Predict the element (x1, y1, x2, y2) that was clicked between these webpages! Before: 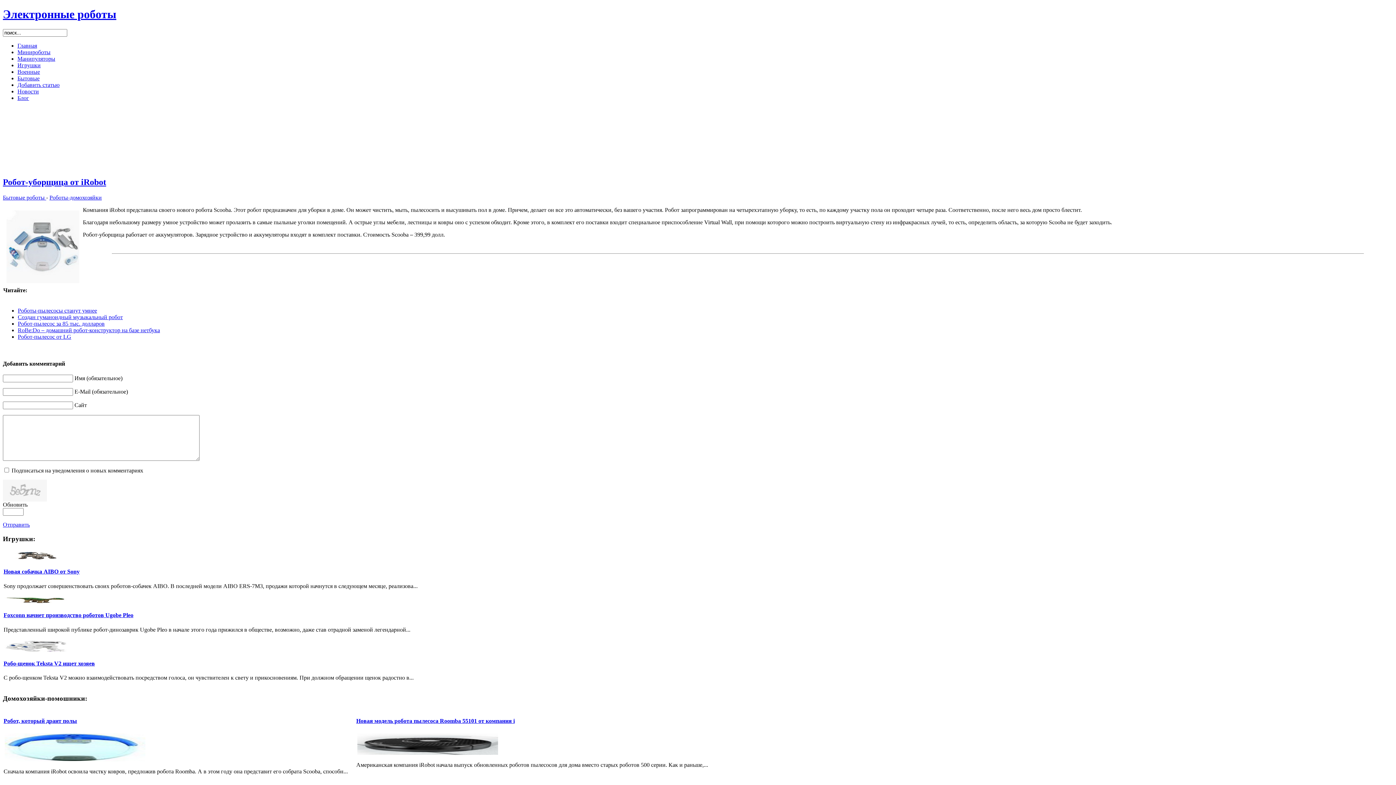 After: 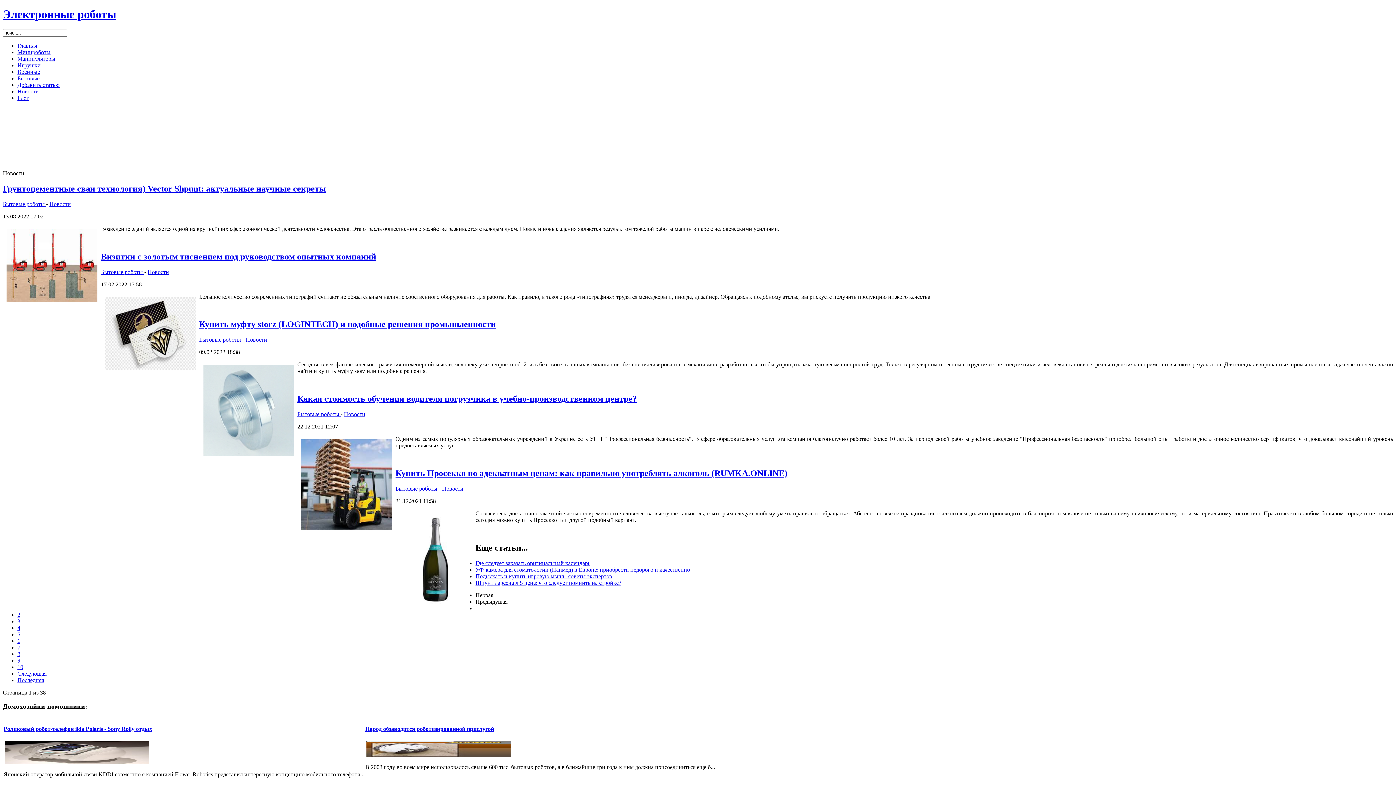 Action: label: Новости bbox: (17, 88, 38, 94)